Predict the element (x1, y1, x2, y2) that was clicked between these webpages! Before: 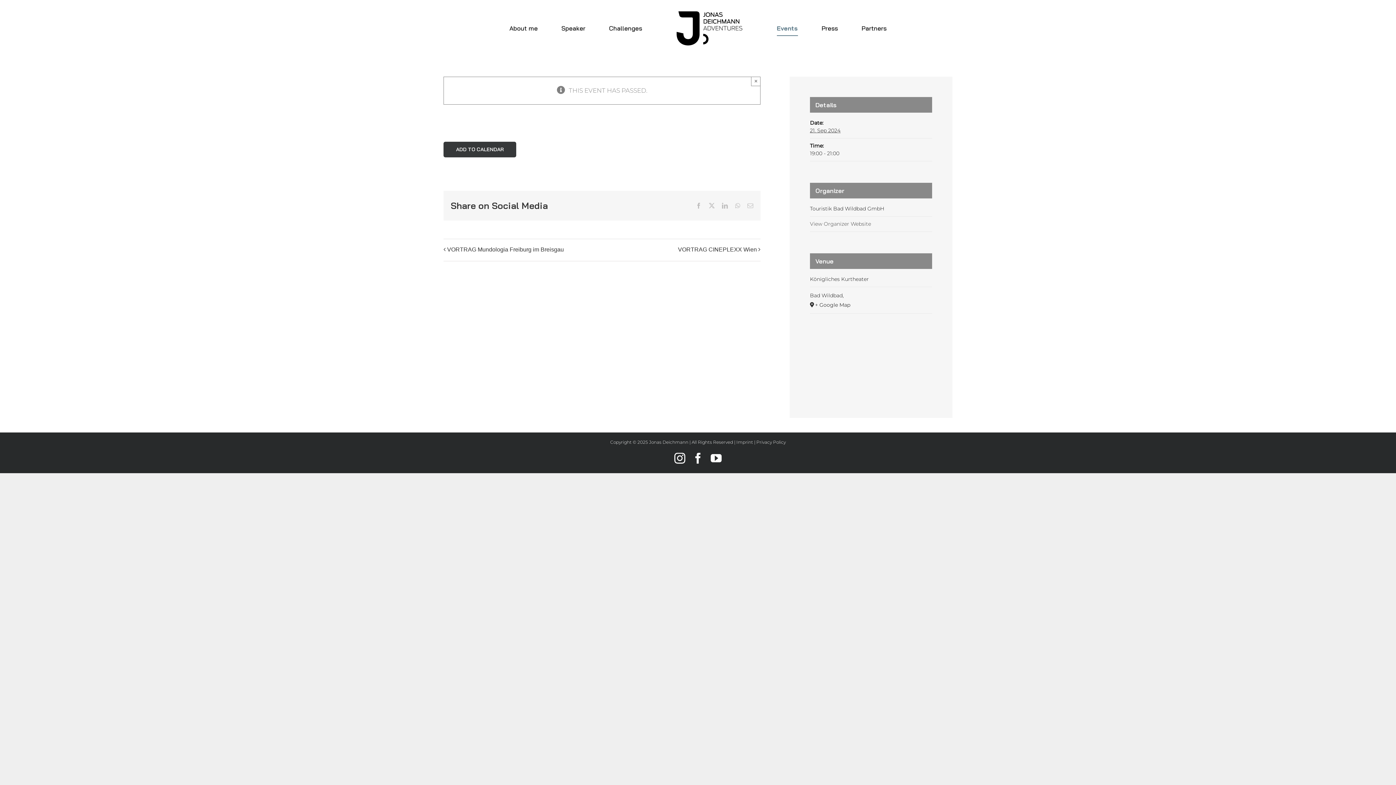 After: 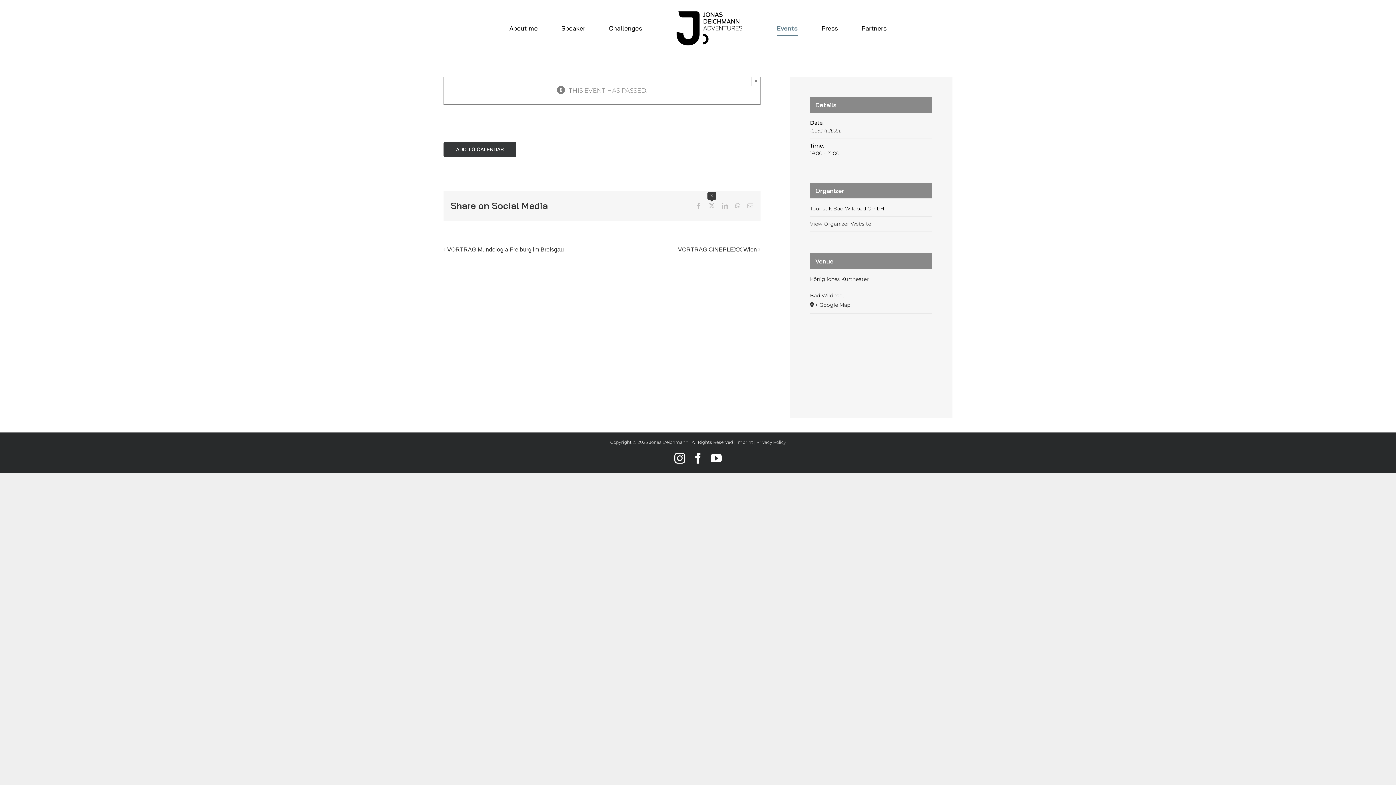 Action: bbox: (709, 202, 714, 208) label: X